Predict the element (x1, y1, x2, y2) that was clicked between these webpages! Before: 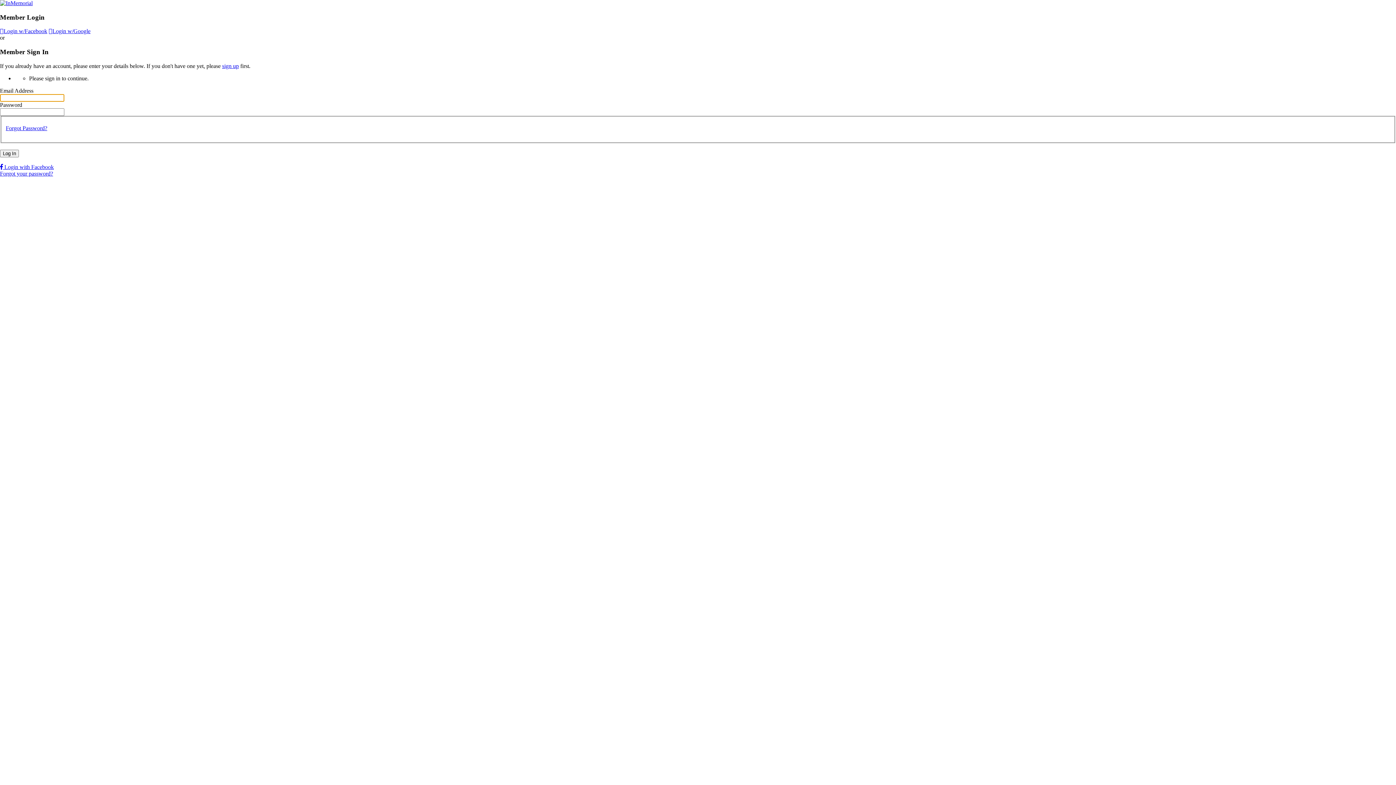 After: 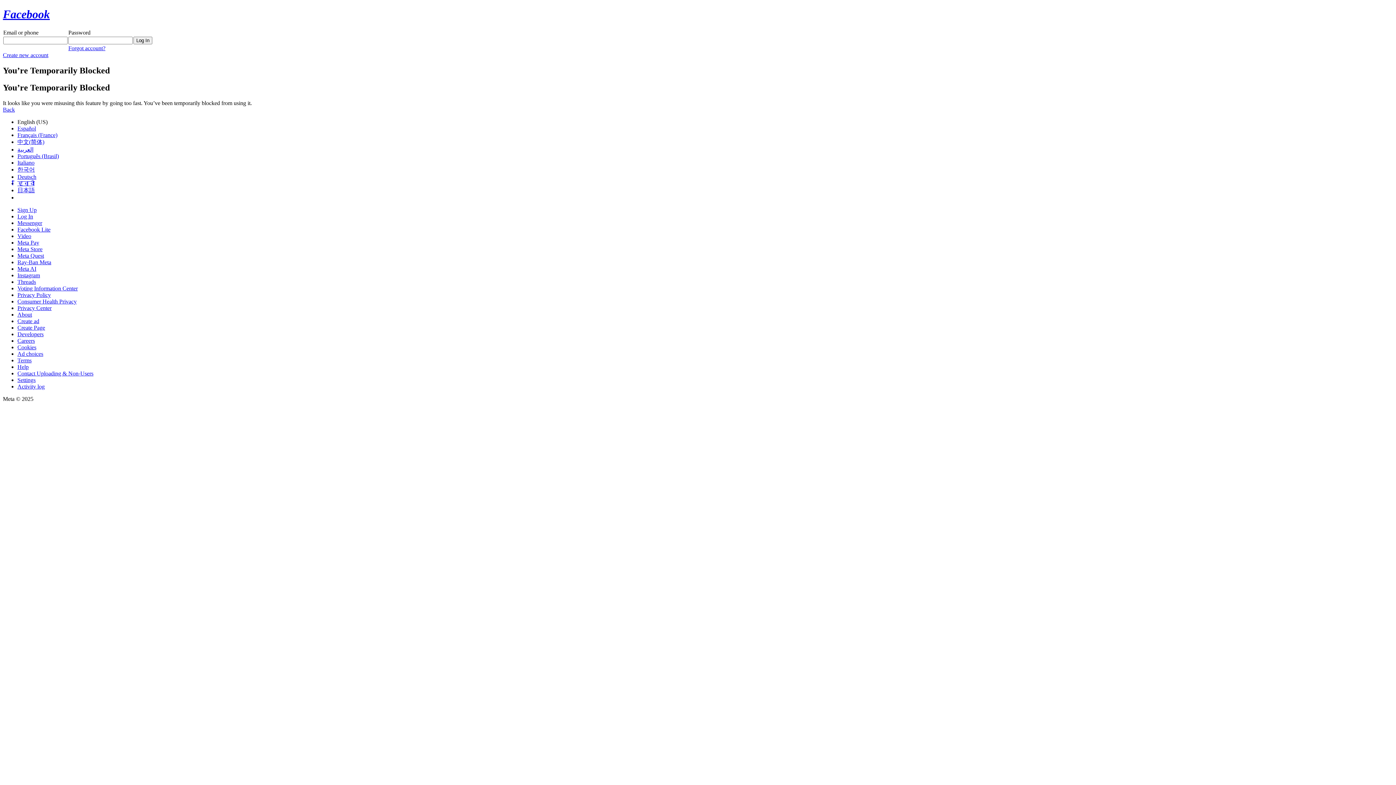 Action: label: Login w/Facebook bbox: (0, 28, 47, 34)